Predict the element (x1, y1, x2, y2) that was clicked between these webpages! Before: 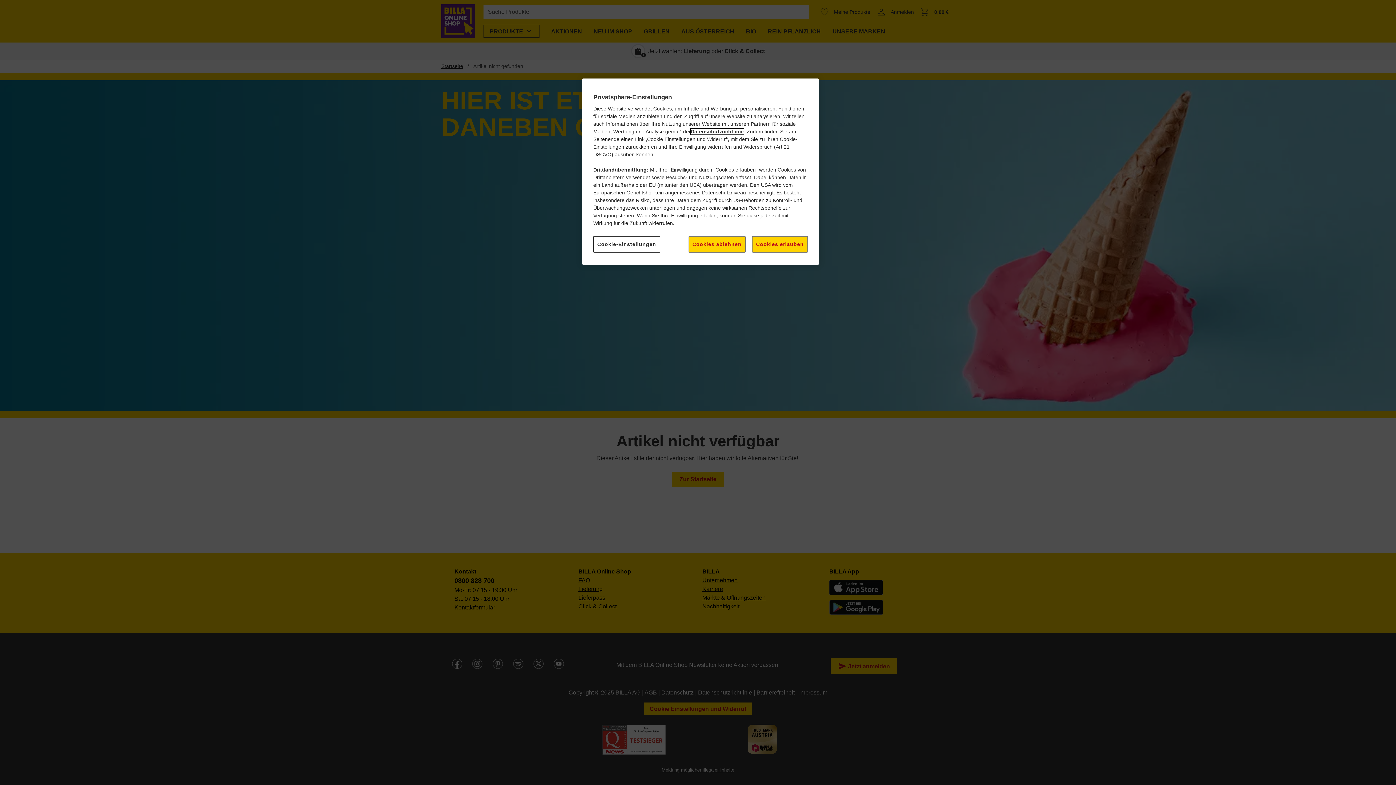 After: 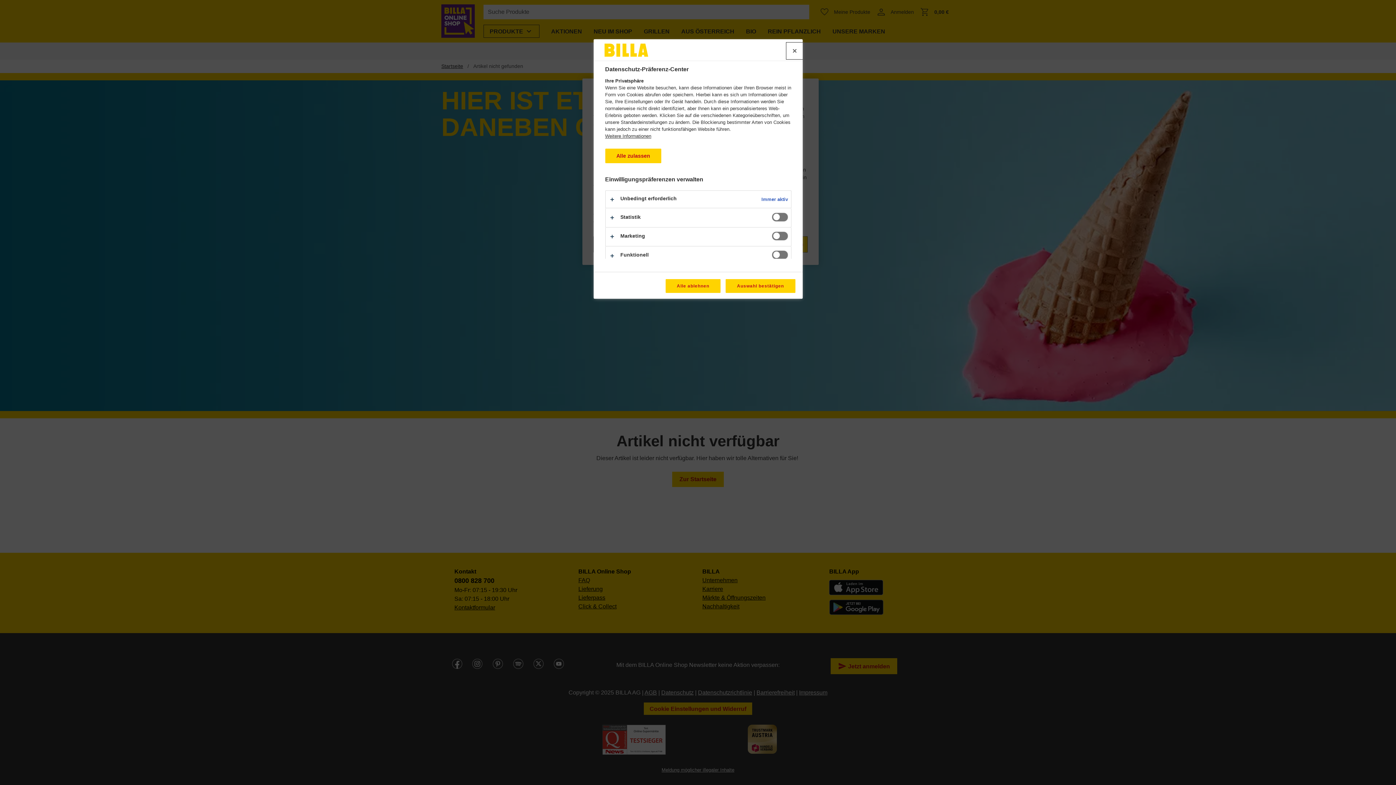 Action: bbox: (593, 236, 660, 252) label: Cookie-Einstellungen, Öffnet das Einstellungscenter-Dialogfeld